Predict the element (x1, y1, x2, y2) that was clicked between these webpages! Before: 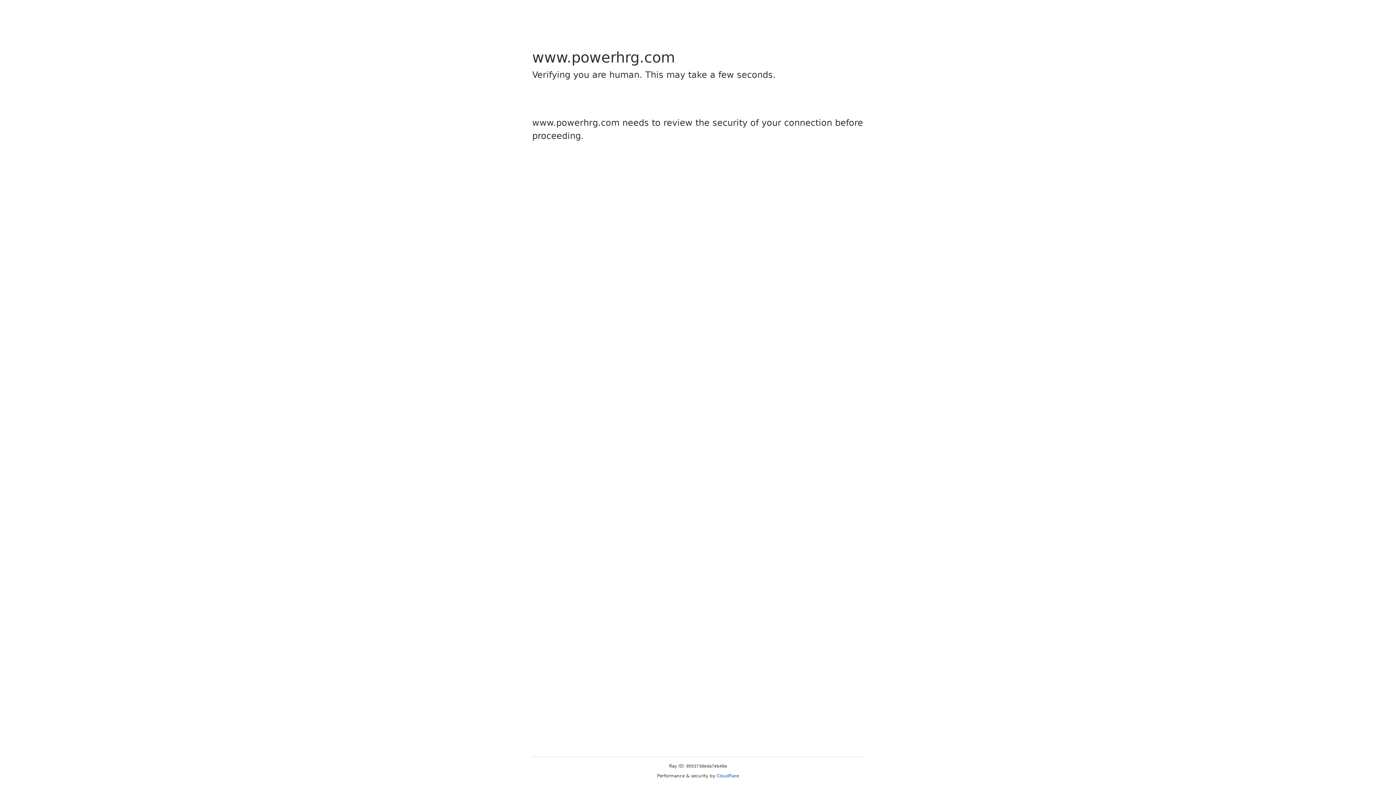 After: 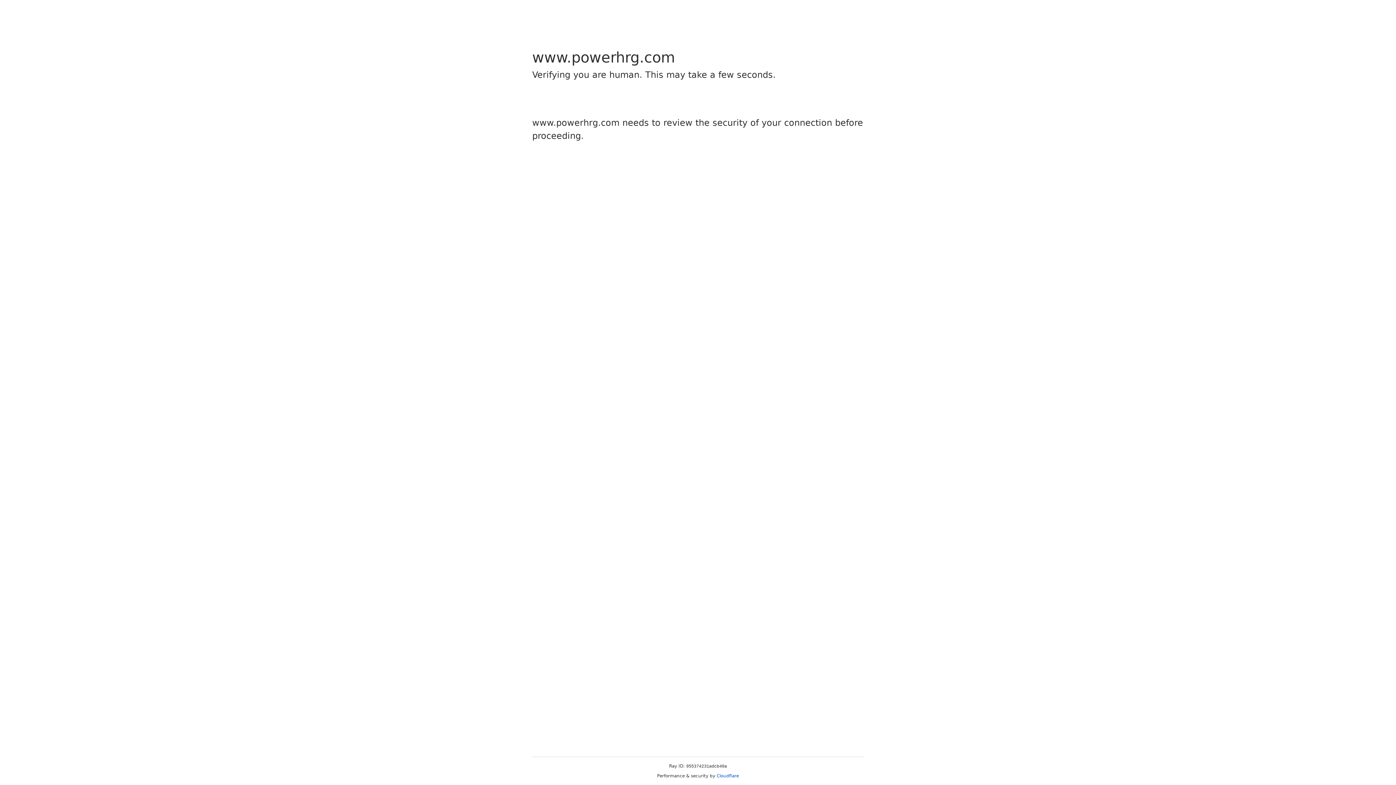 Action: label: Cloudflare bbox: (716, 773, 739, 778)